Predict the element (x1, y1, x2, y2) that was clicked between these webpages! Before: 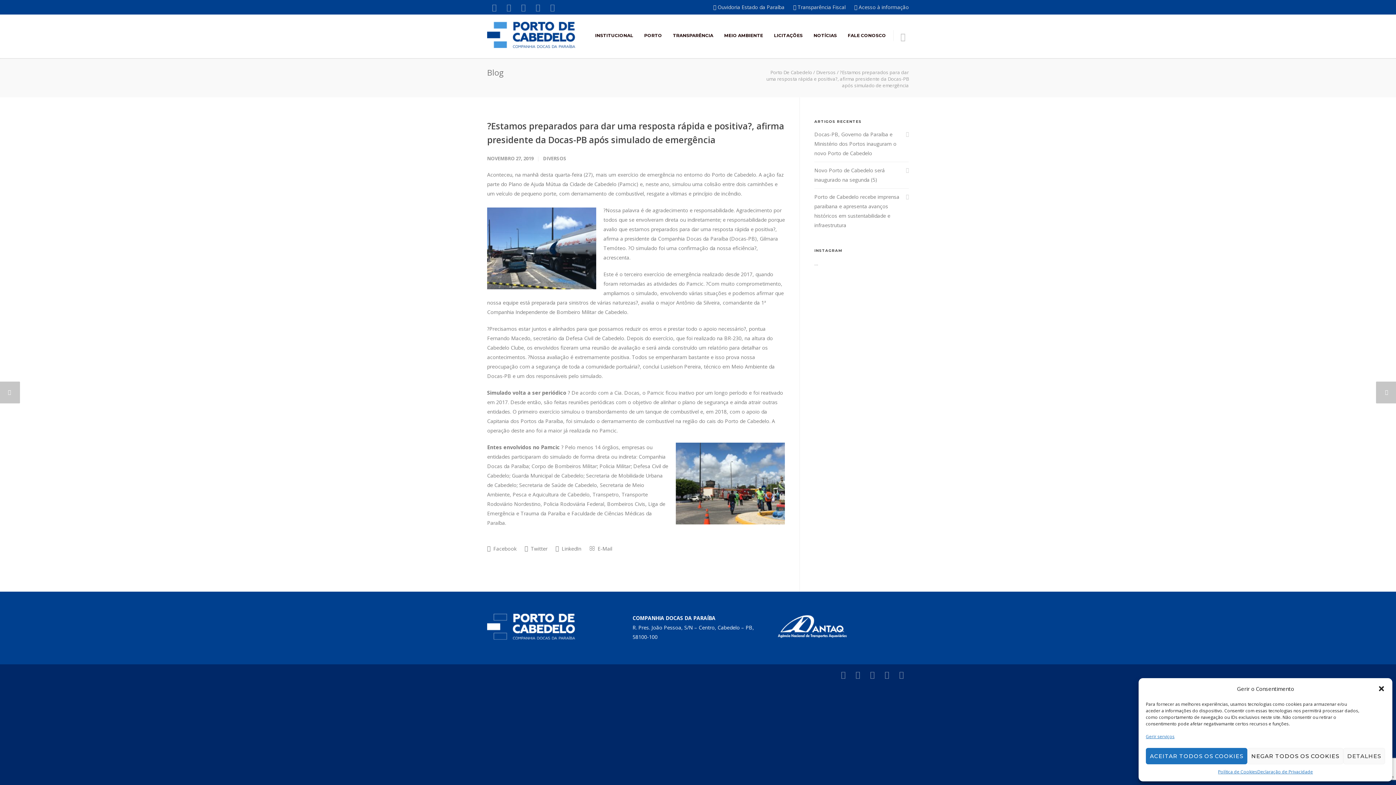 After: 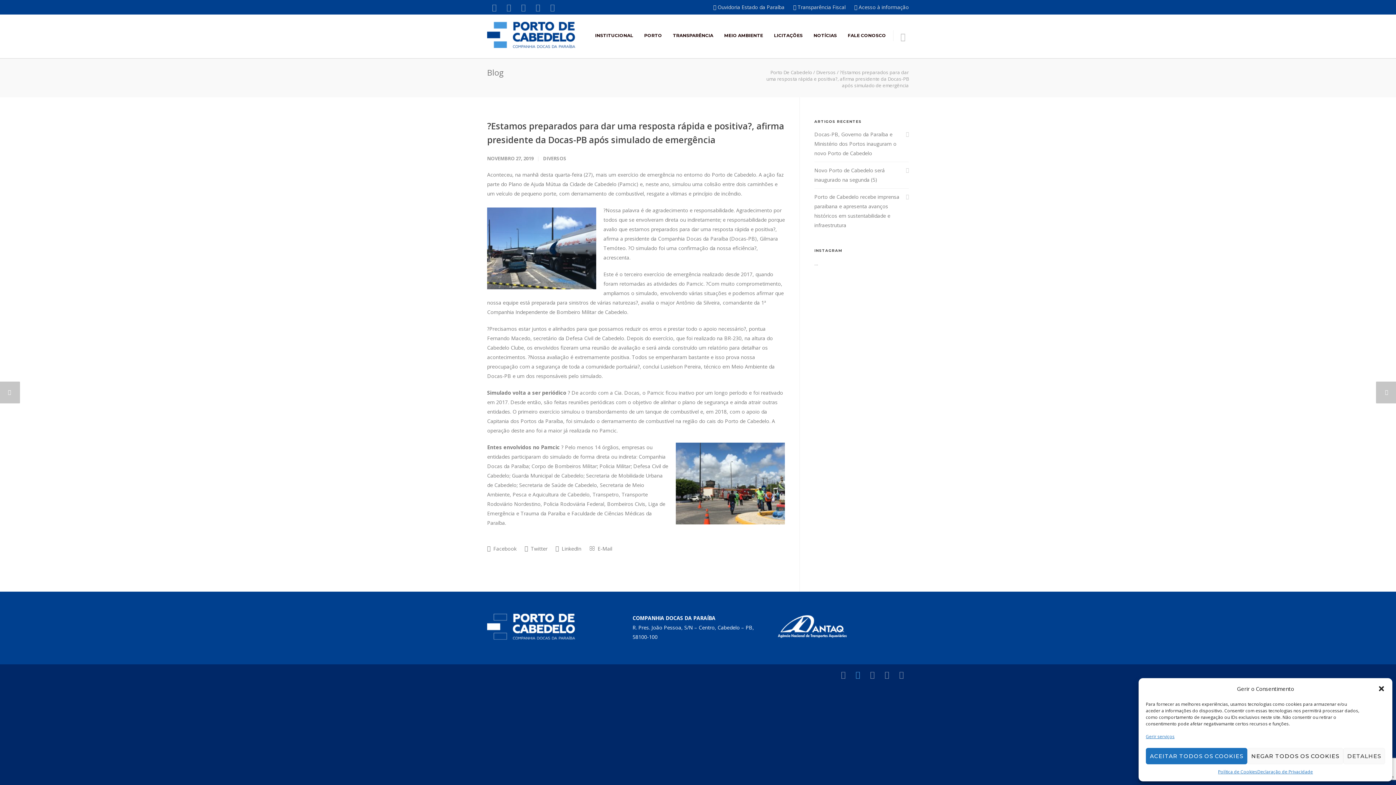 Action: bbox: (850, 667, 865, 682)